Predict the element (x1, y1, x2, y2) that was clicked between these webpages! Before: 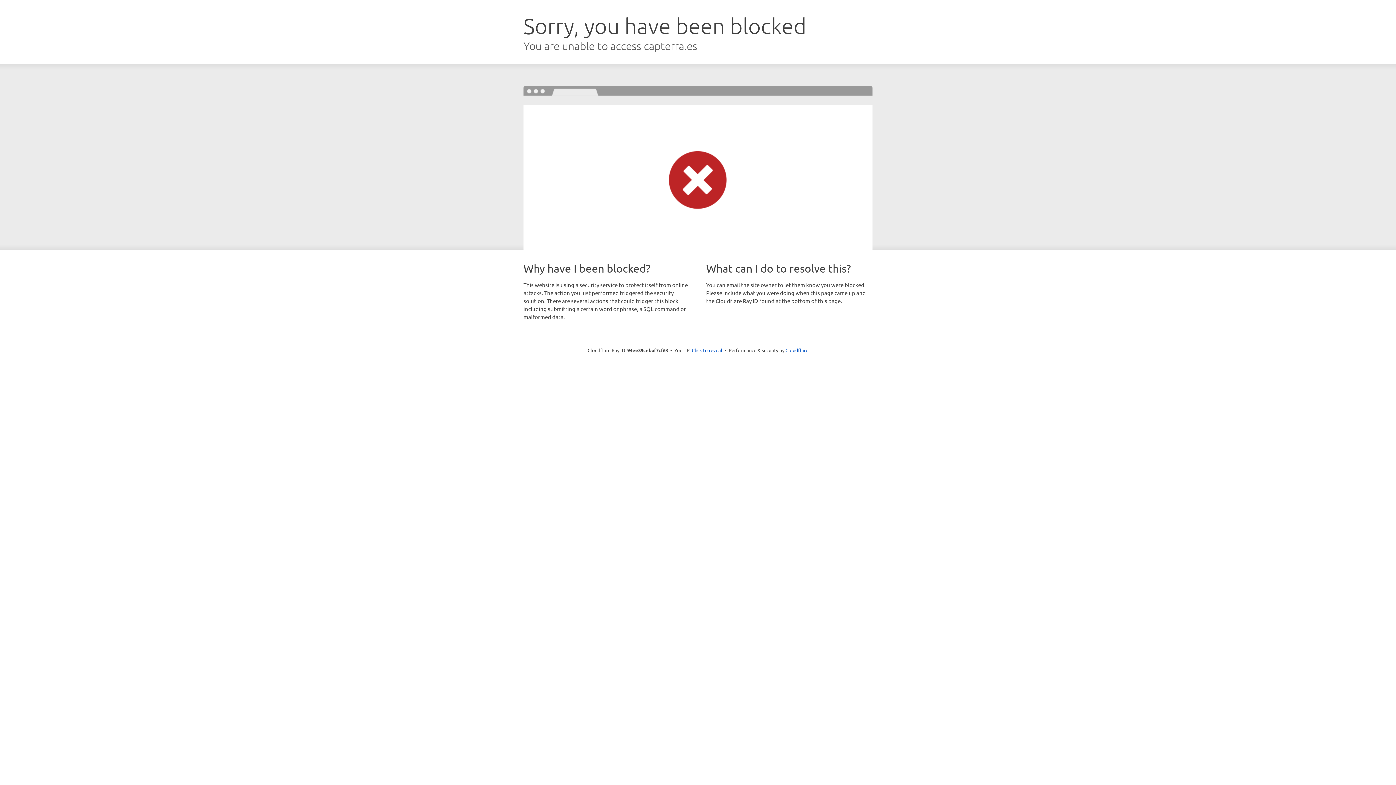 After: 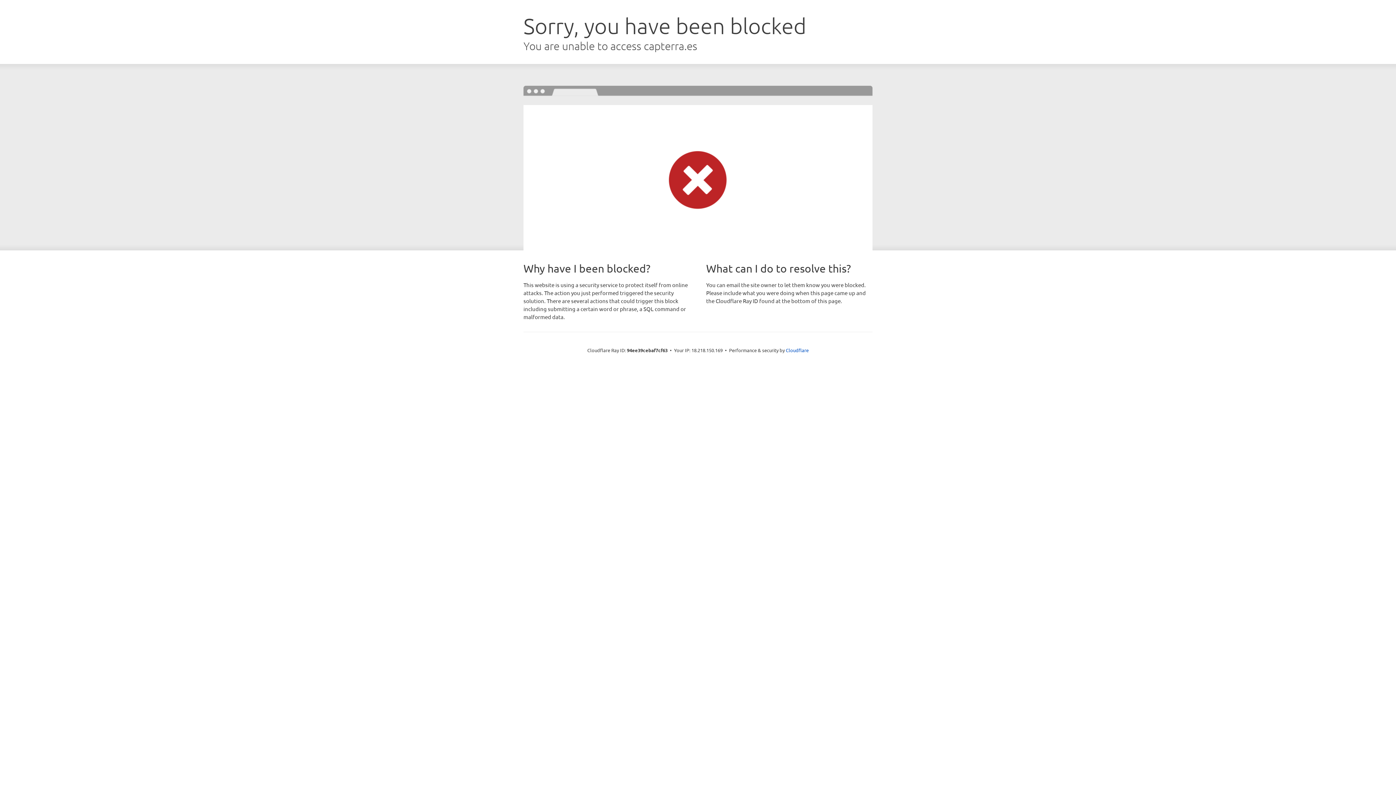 Action: bbox: (692, 346, 722, 353) label: Click to reveal